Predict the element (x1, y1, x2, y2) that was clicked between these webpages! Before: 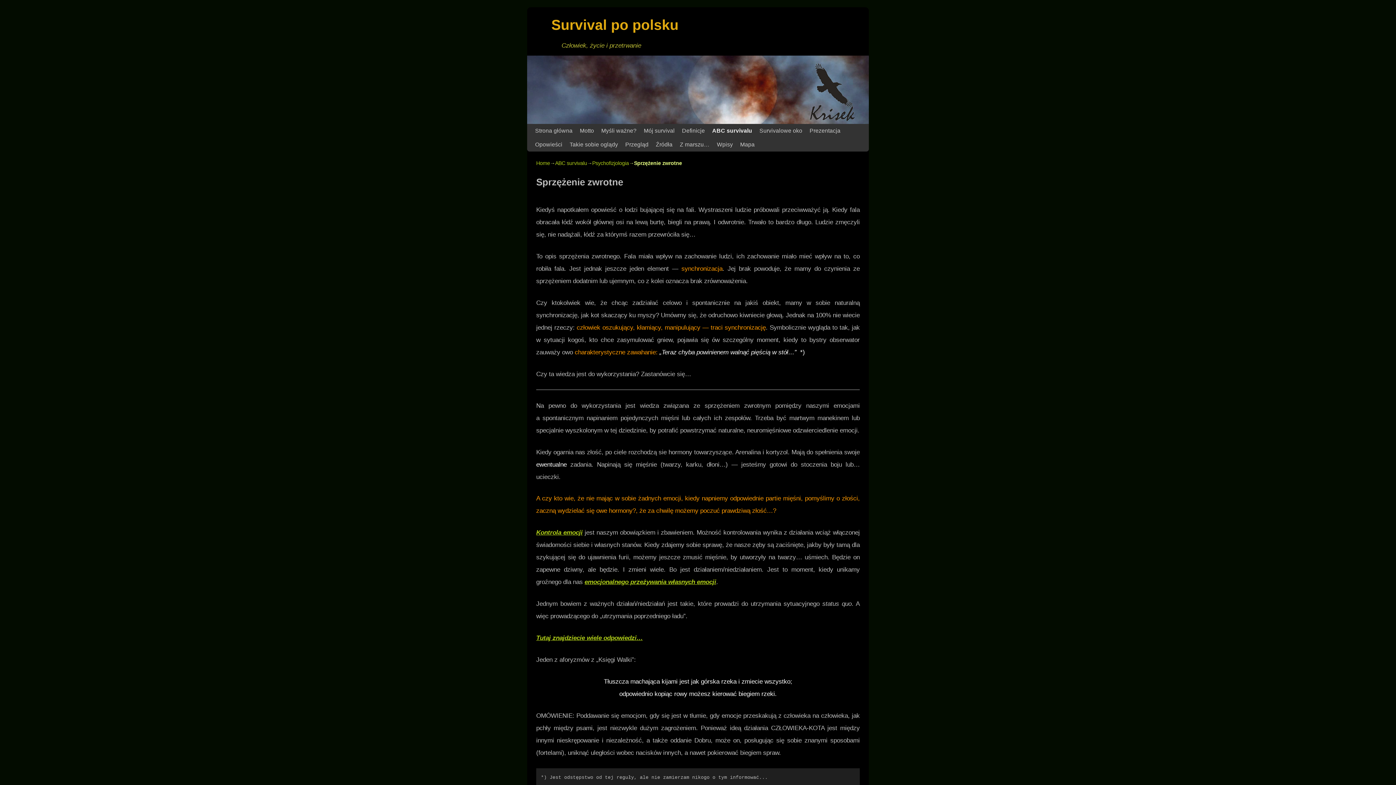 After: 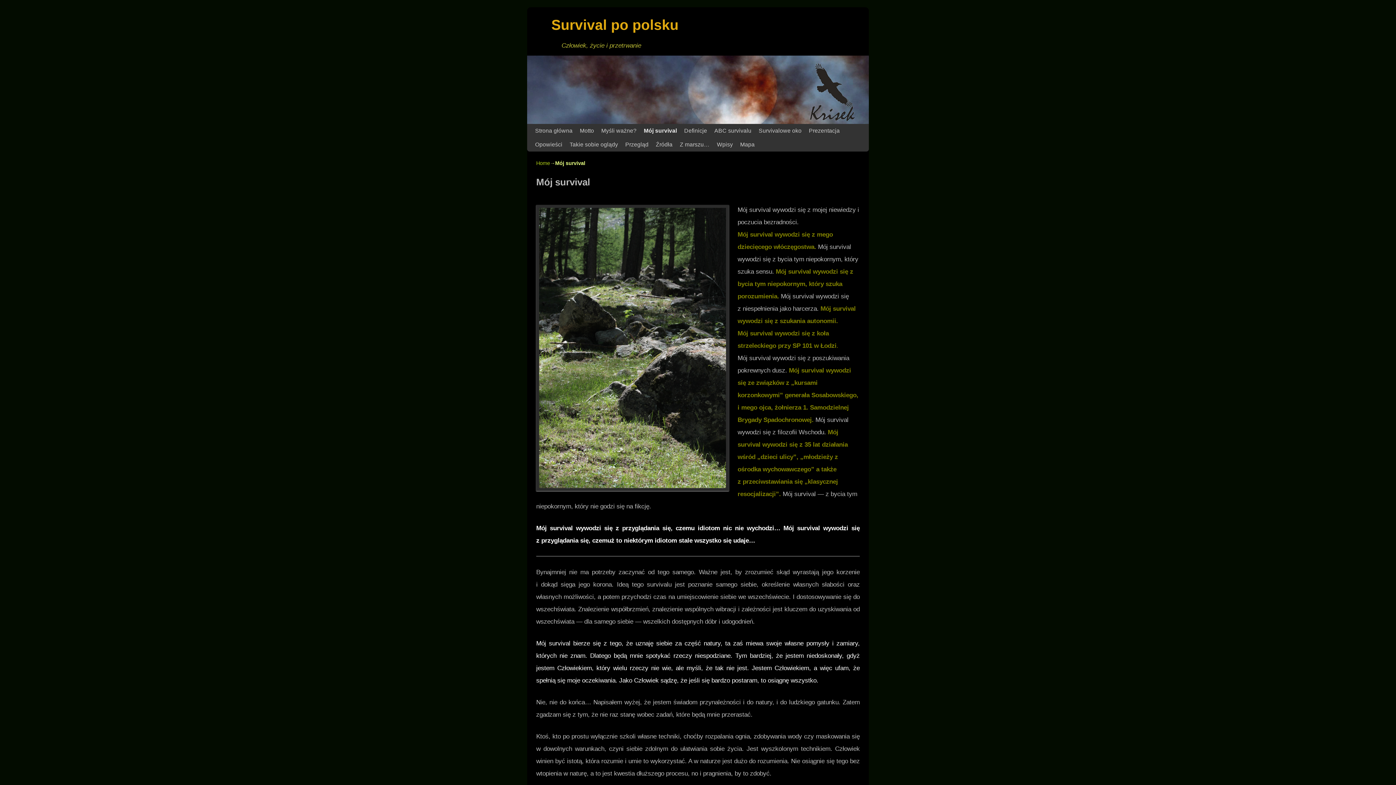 Action: bbox: (640, 123, 678, 137) label: Mój survival